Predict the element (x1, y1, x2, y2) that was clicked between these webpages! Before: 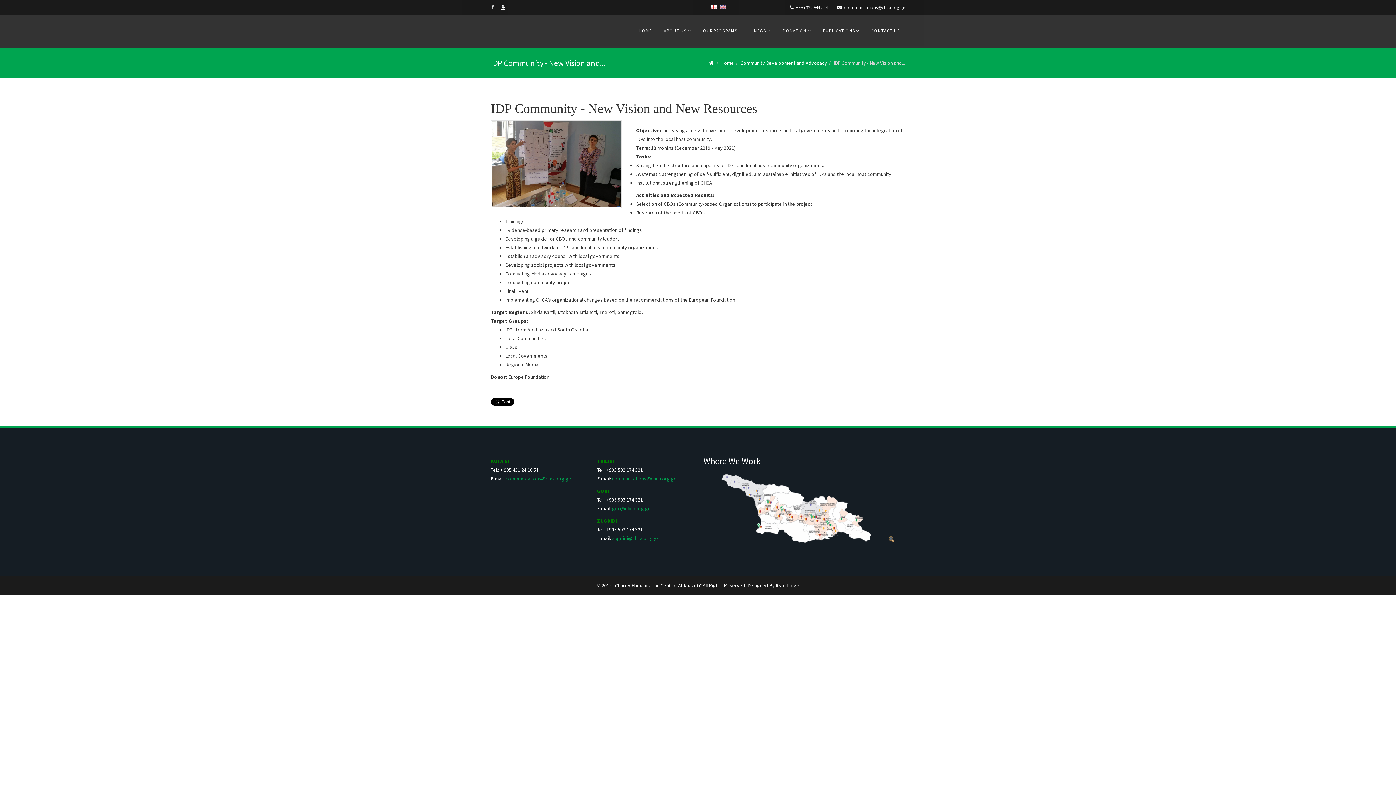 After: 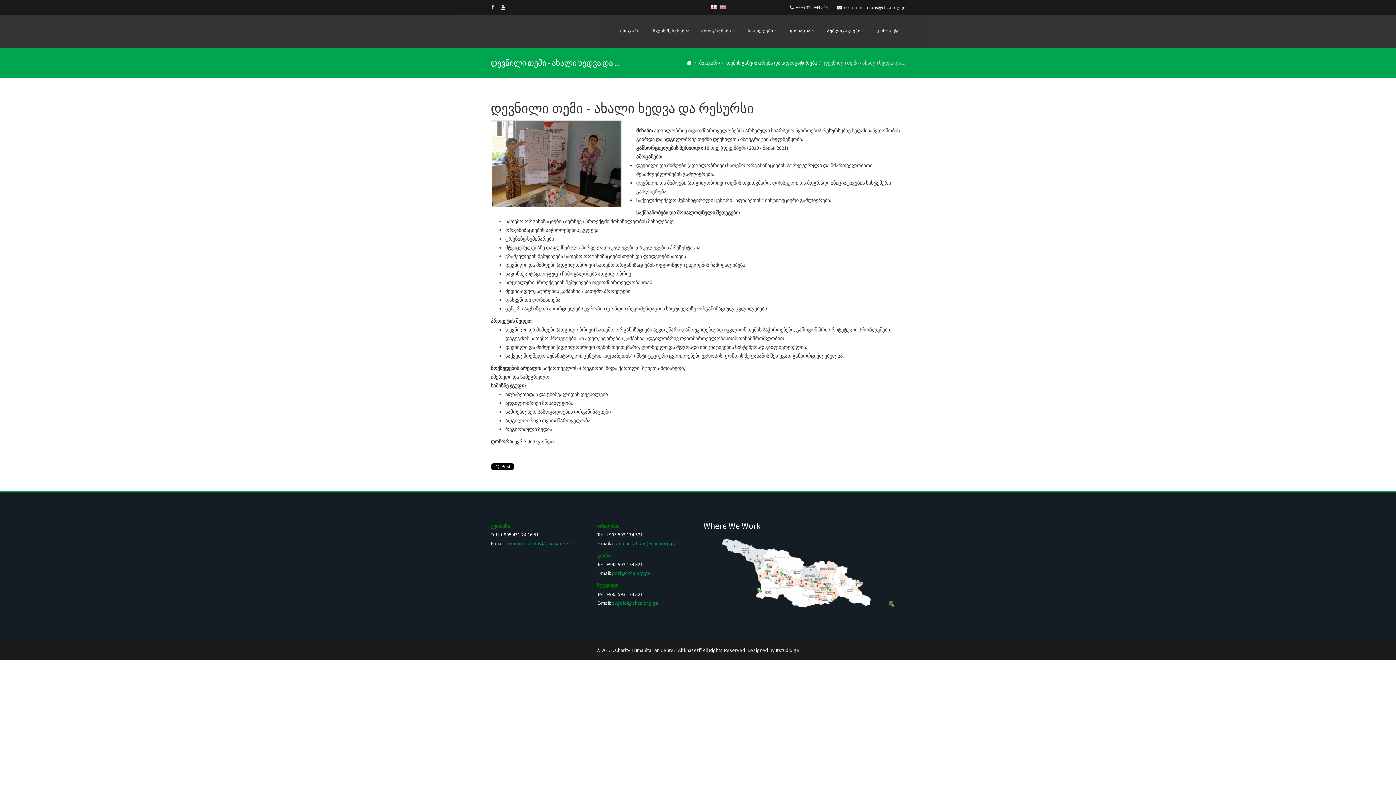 Action: bbox: (710, 5, 717, 9)